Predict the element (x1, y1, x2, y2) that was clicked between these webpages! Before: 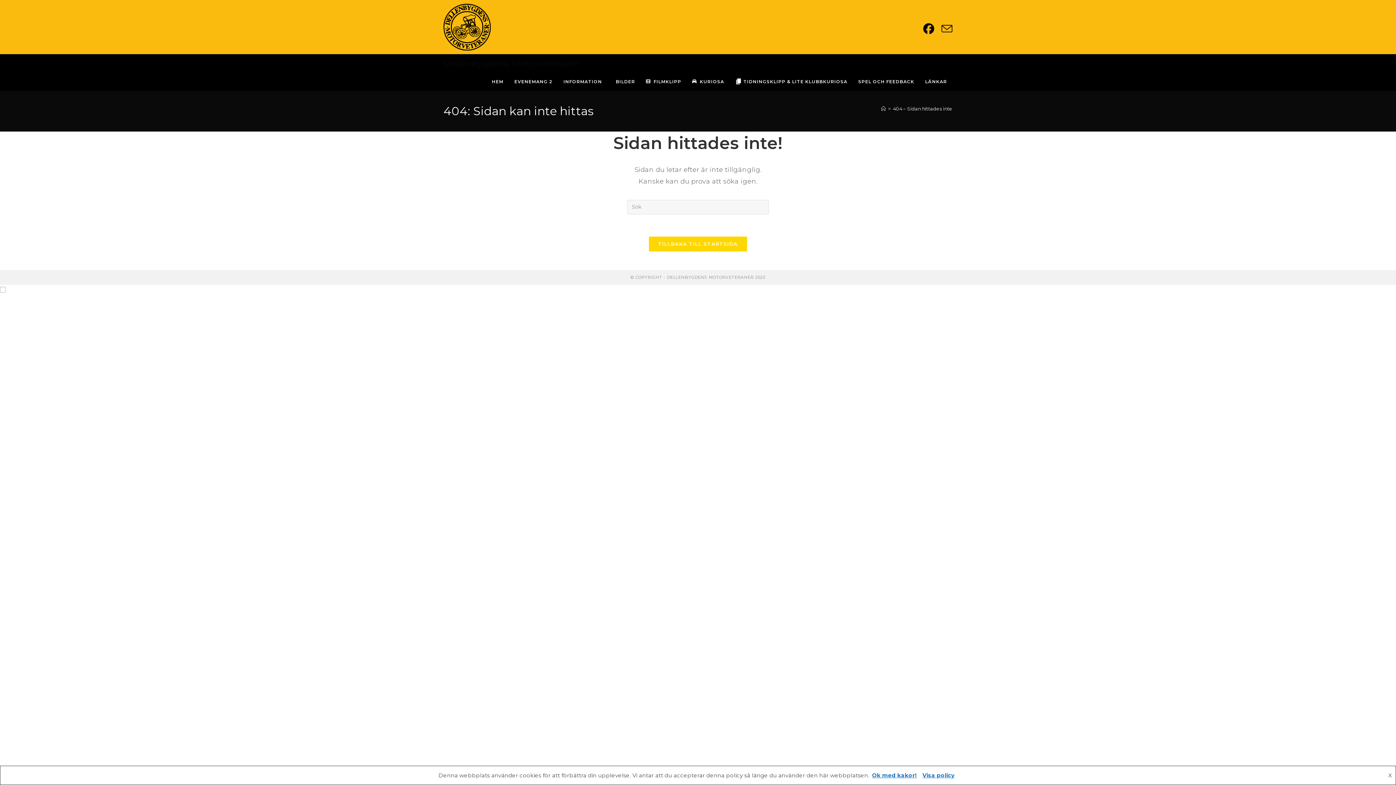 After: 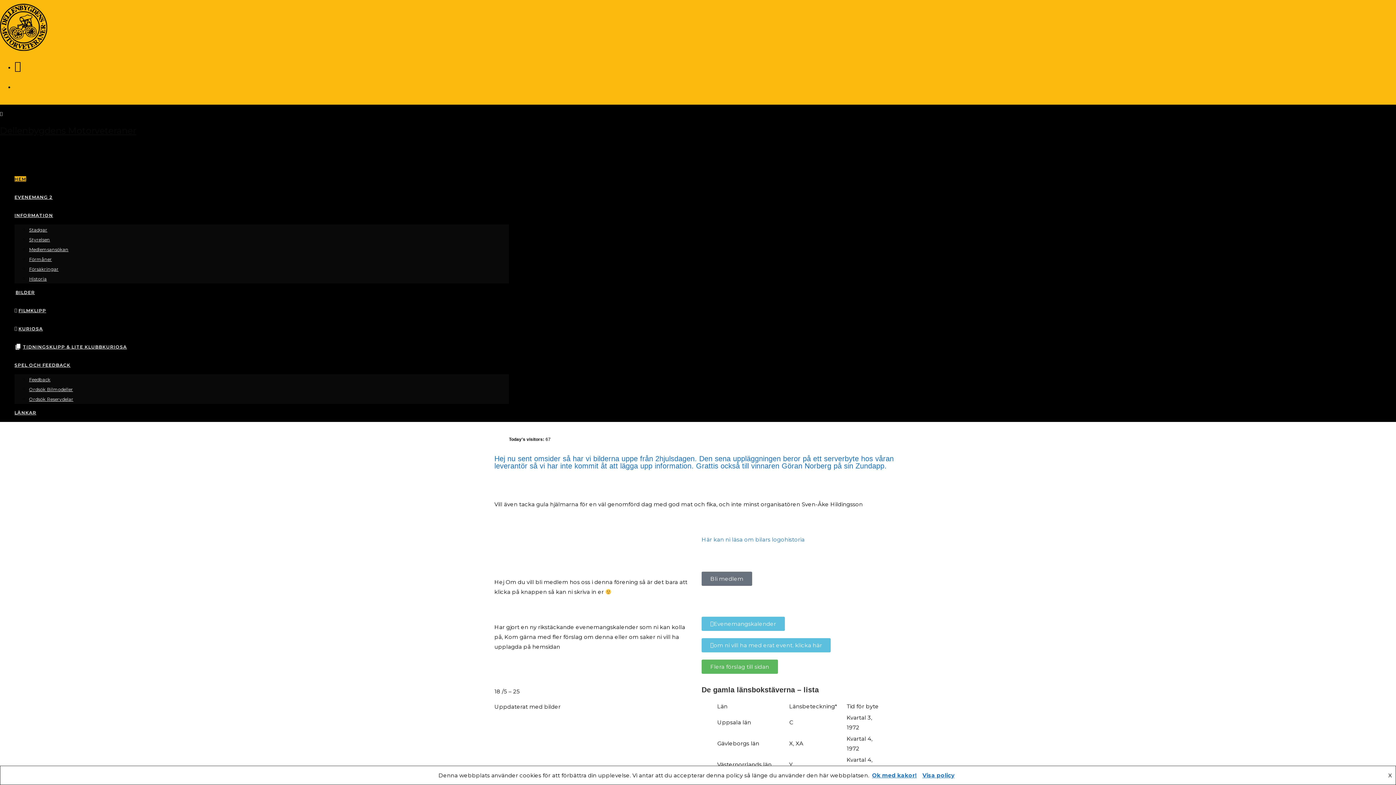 Action: bbox: (486, 72, 509, 90) label: HEM